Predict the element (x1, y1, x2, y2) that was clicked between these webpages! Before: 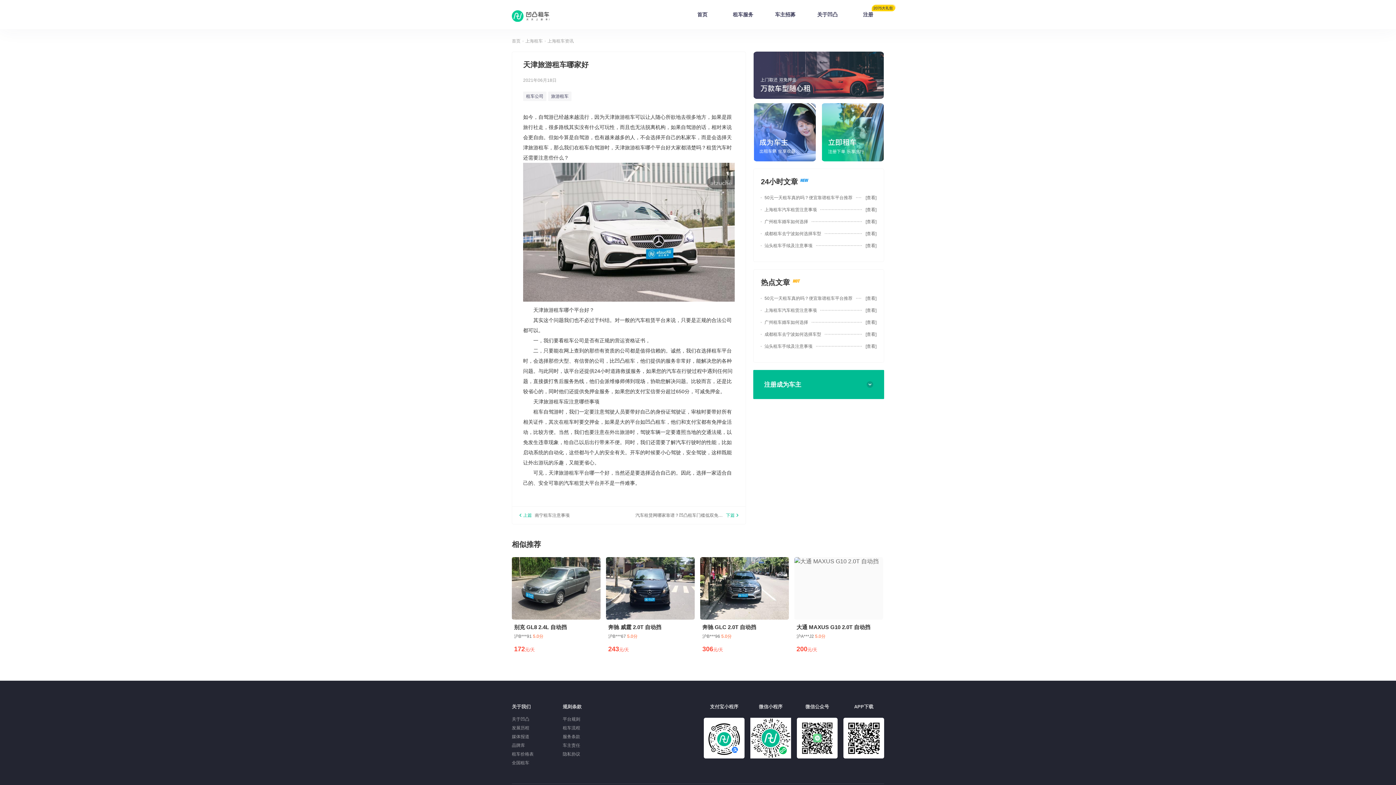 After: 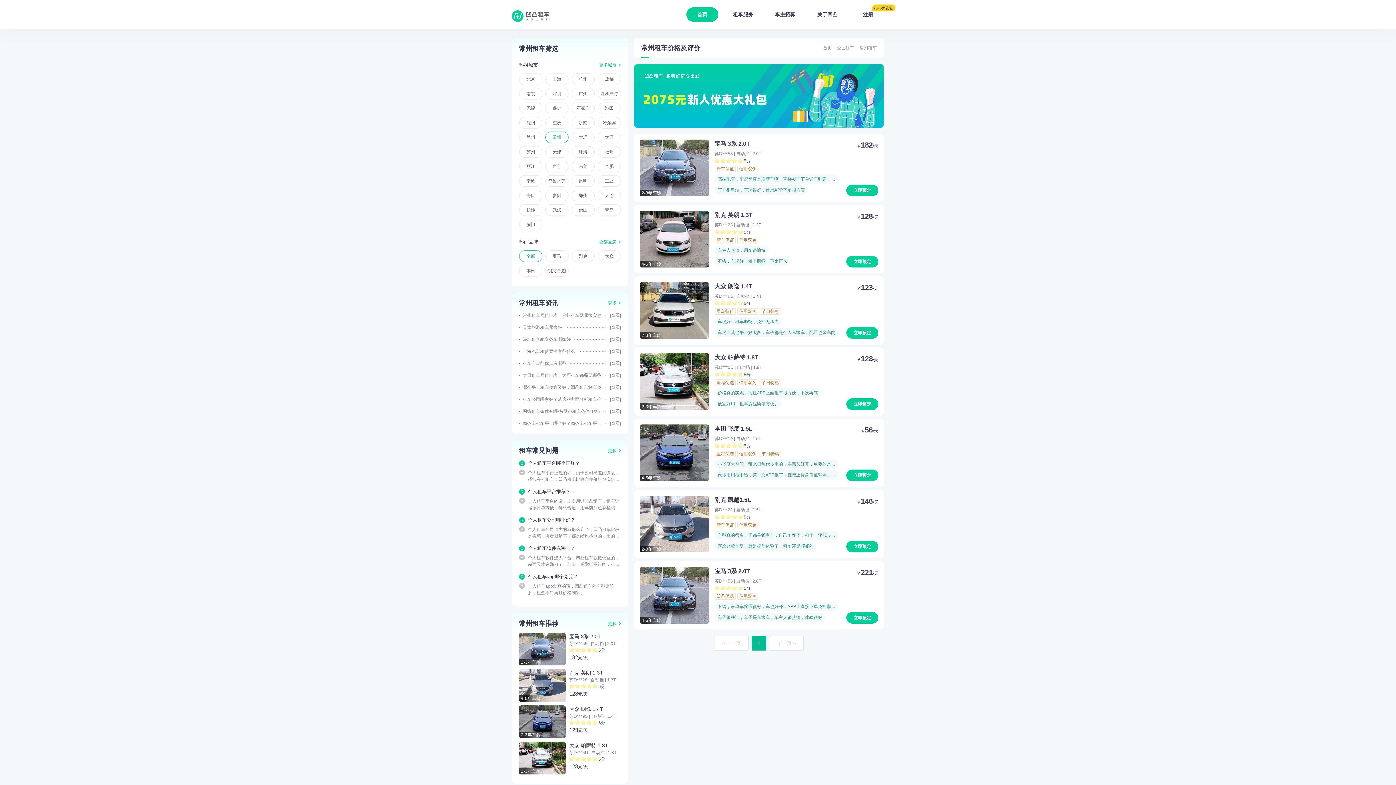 Action: label: 首页 bbox: (512, 37, 520, 44)